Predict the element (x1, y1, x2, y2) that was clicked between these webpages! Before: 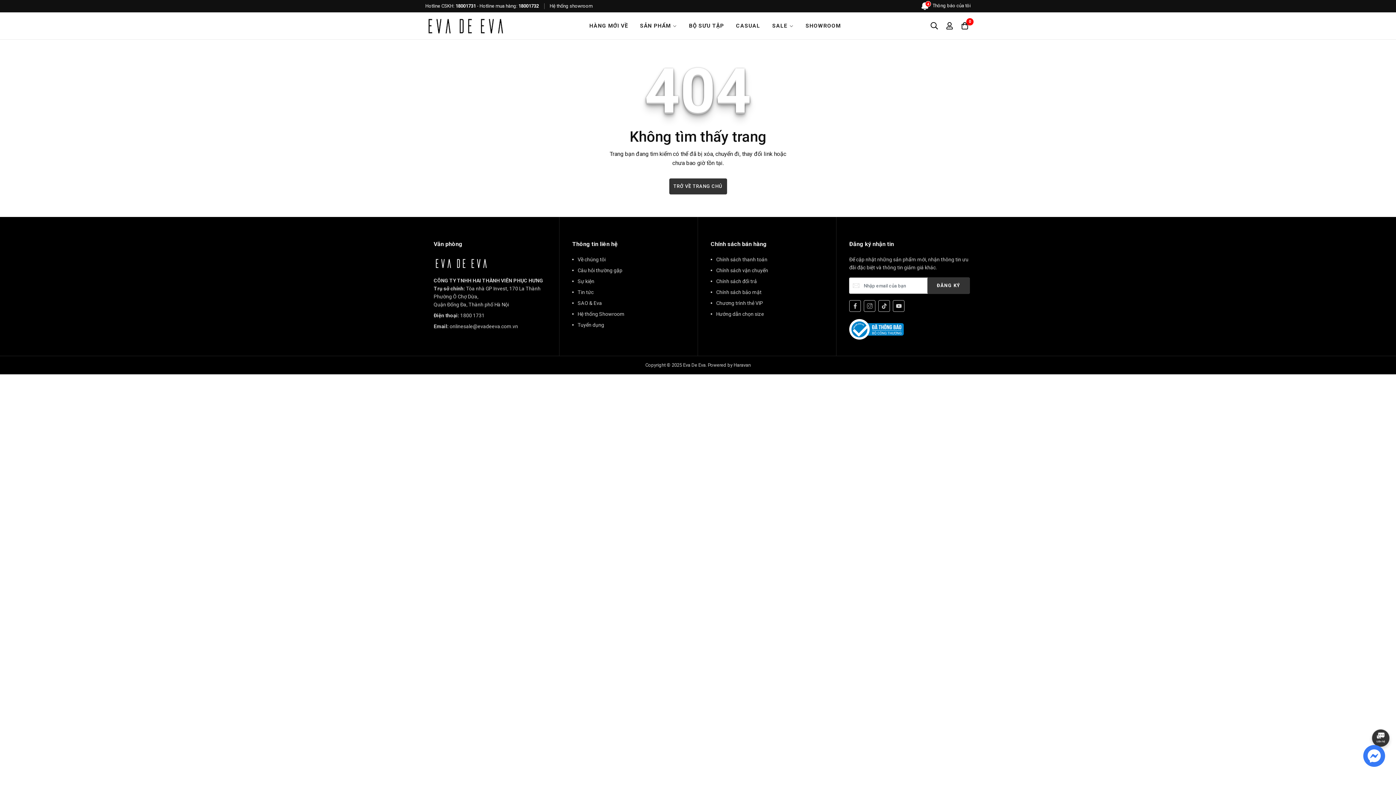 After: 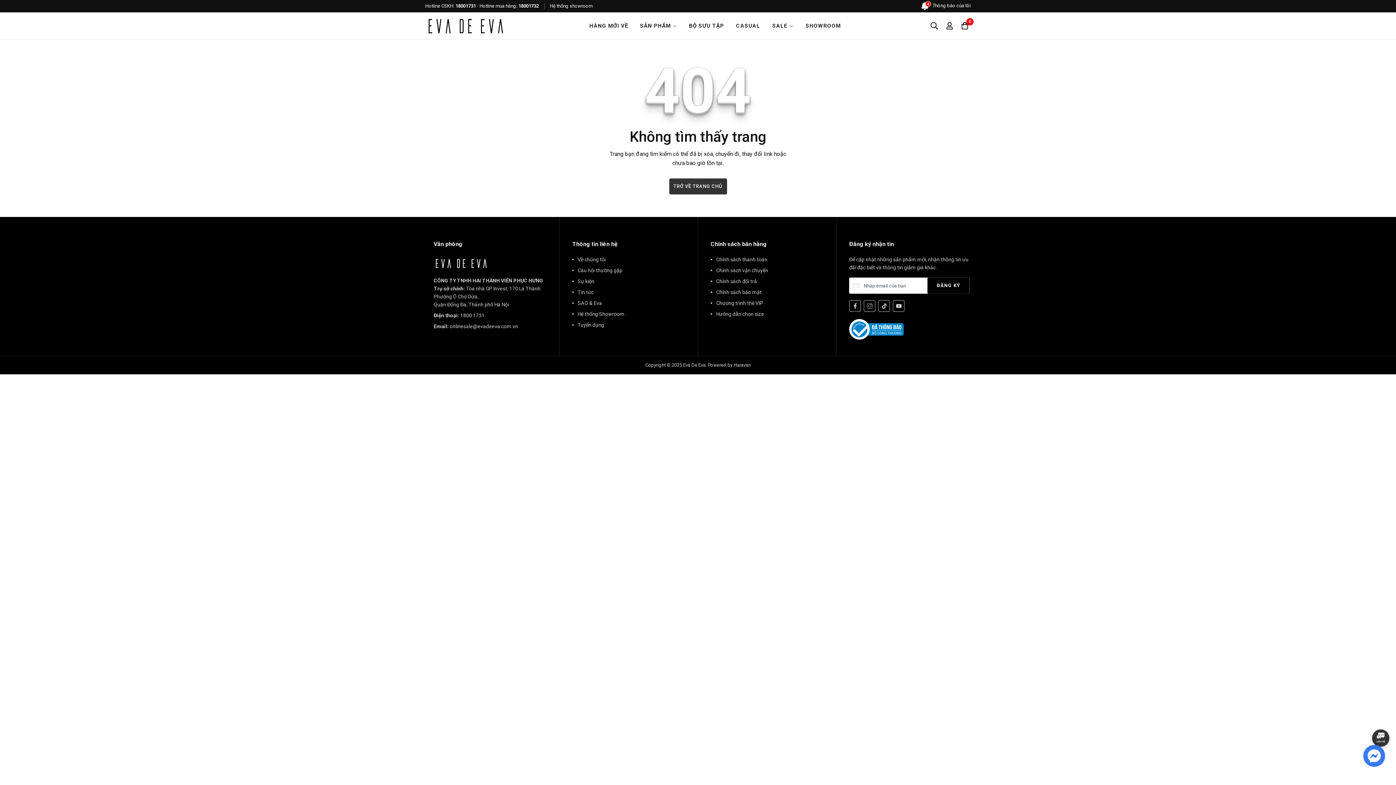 Action: label: ĐĂNG KÝ bbox: (927, 277, 969, 294)